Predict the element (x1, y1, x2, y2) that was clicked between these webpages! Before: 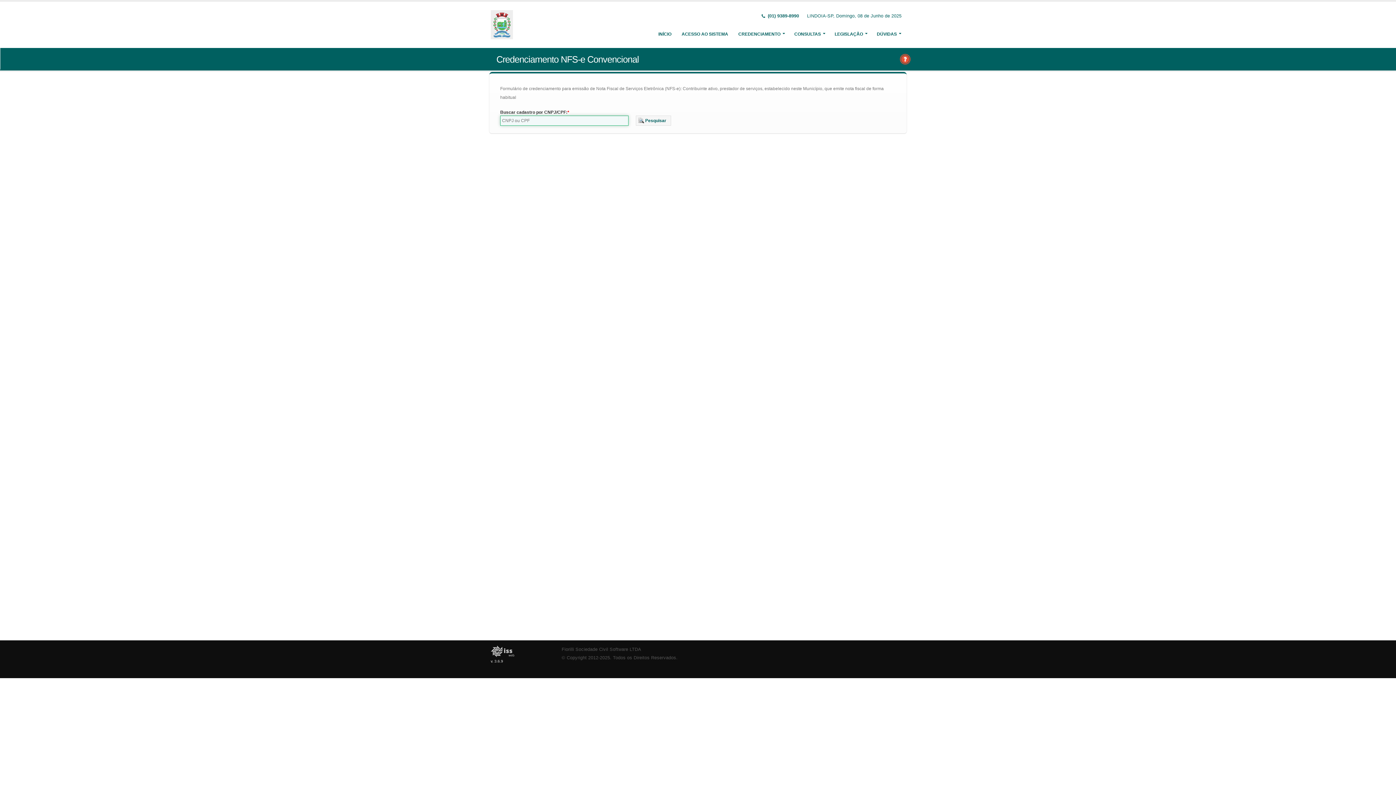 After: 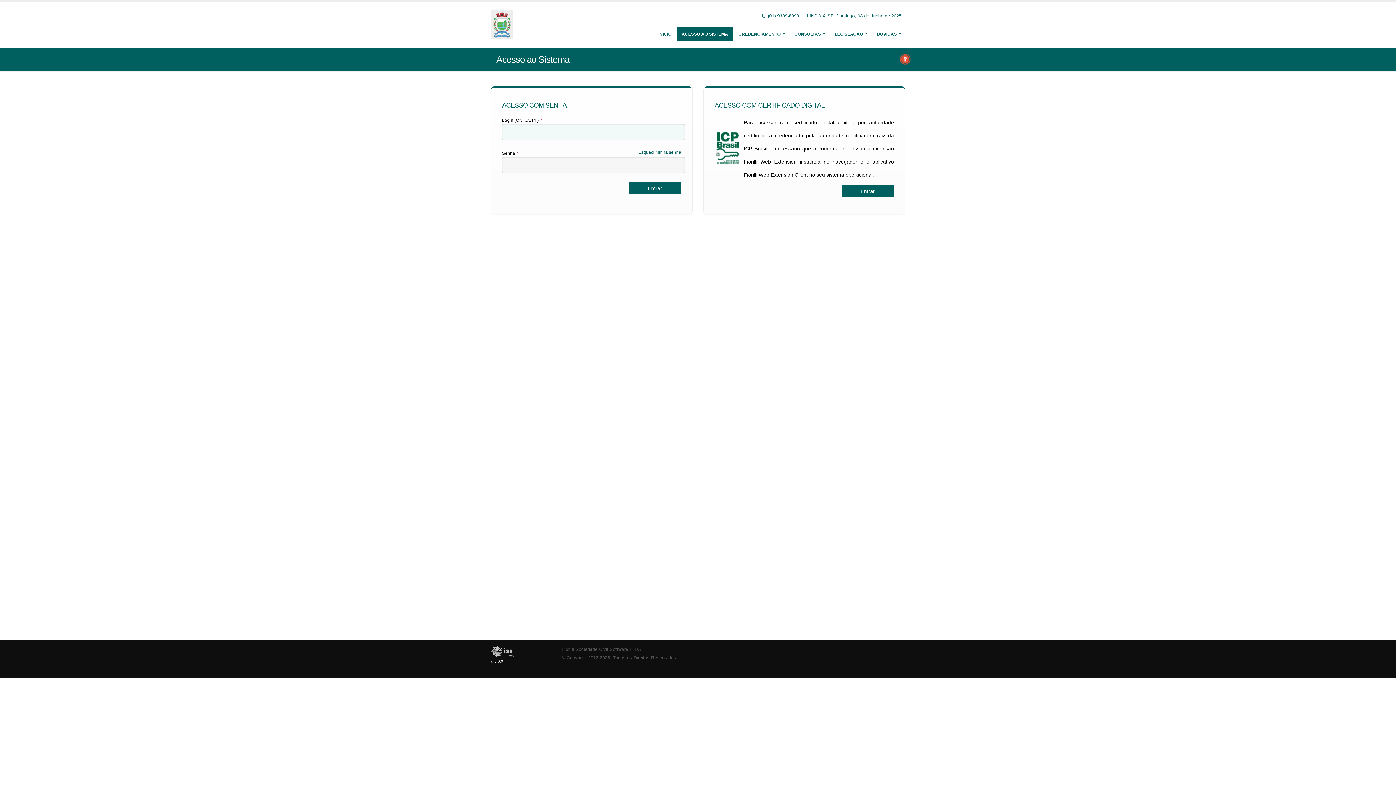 Action: label: ACESSO AO SISTEMA bbox: (677, 26, 733, 41)